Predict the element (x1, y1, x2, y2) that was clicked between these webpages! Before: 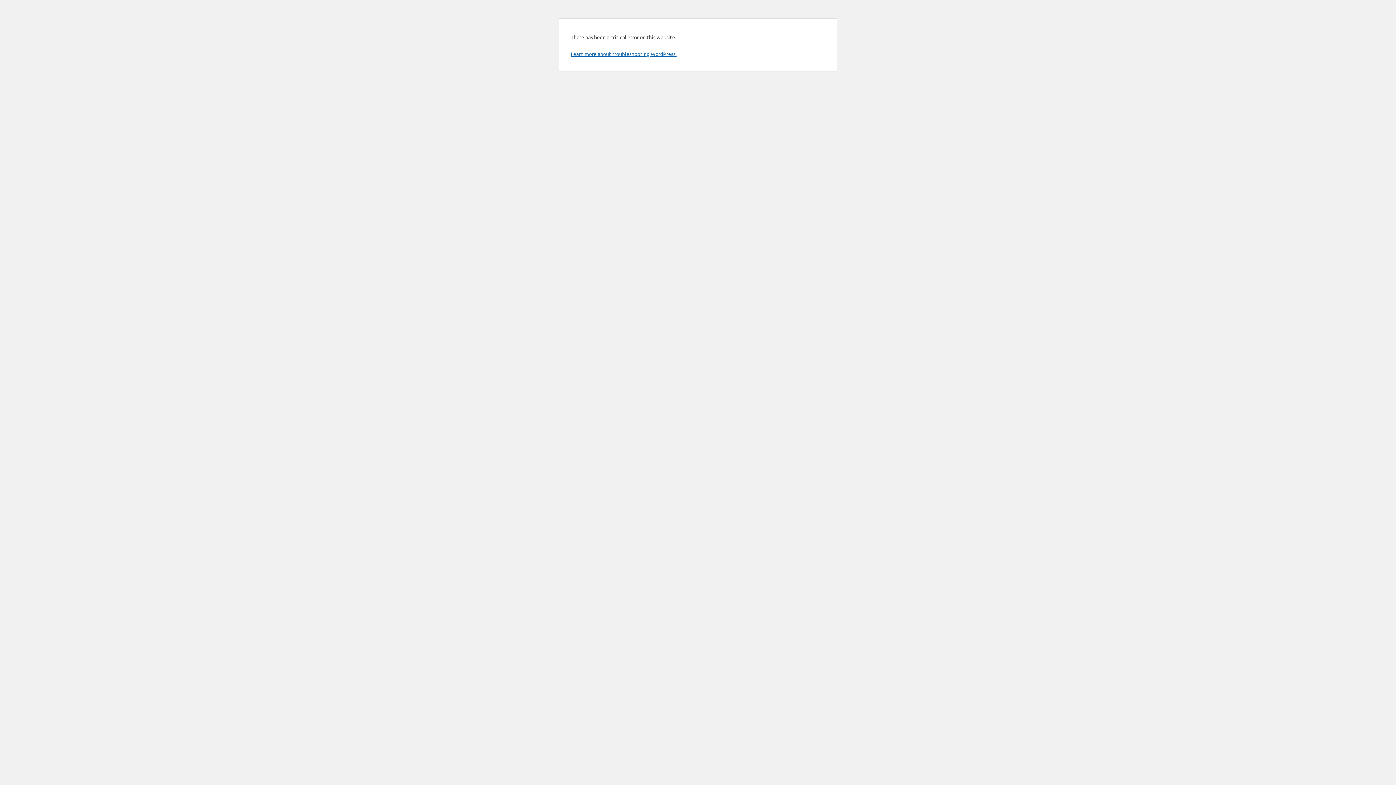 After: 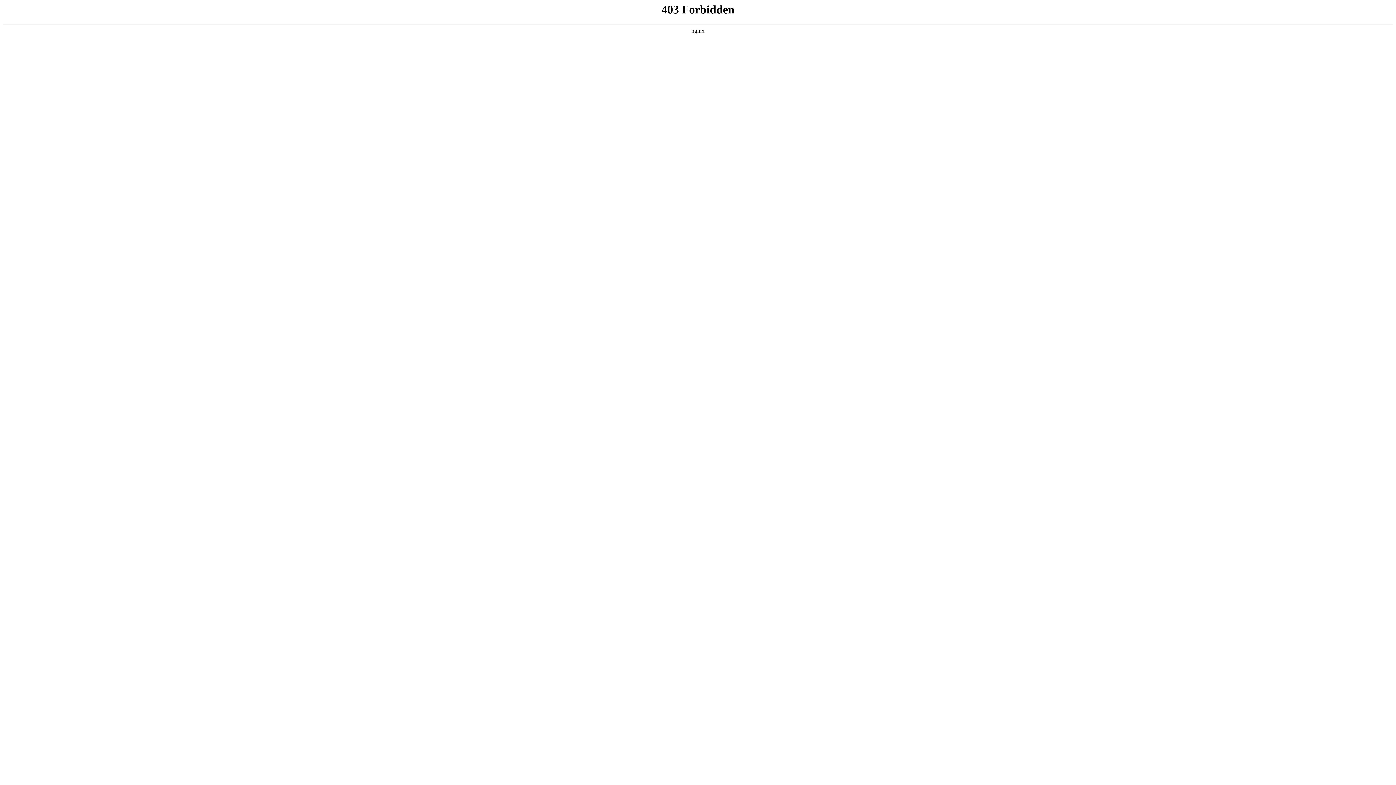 Action: label: Learn more about troubleshooting WordPress. bbox: (570, 50, 676, 57)